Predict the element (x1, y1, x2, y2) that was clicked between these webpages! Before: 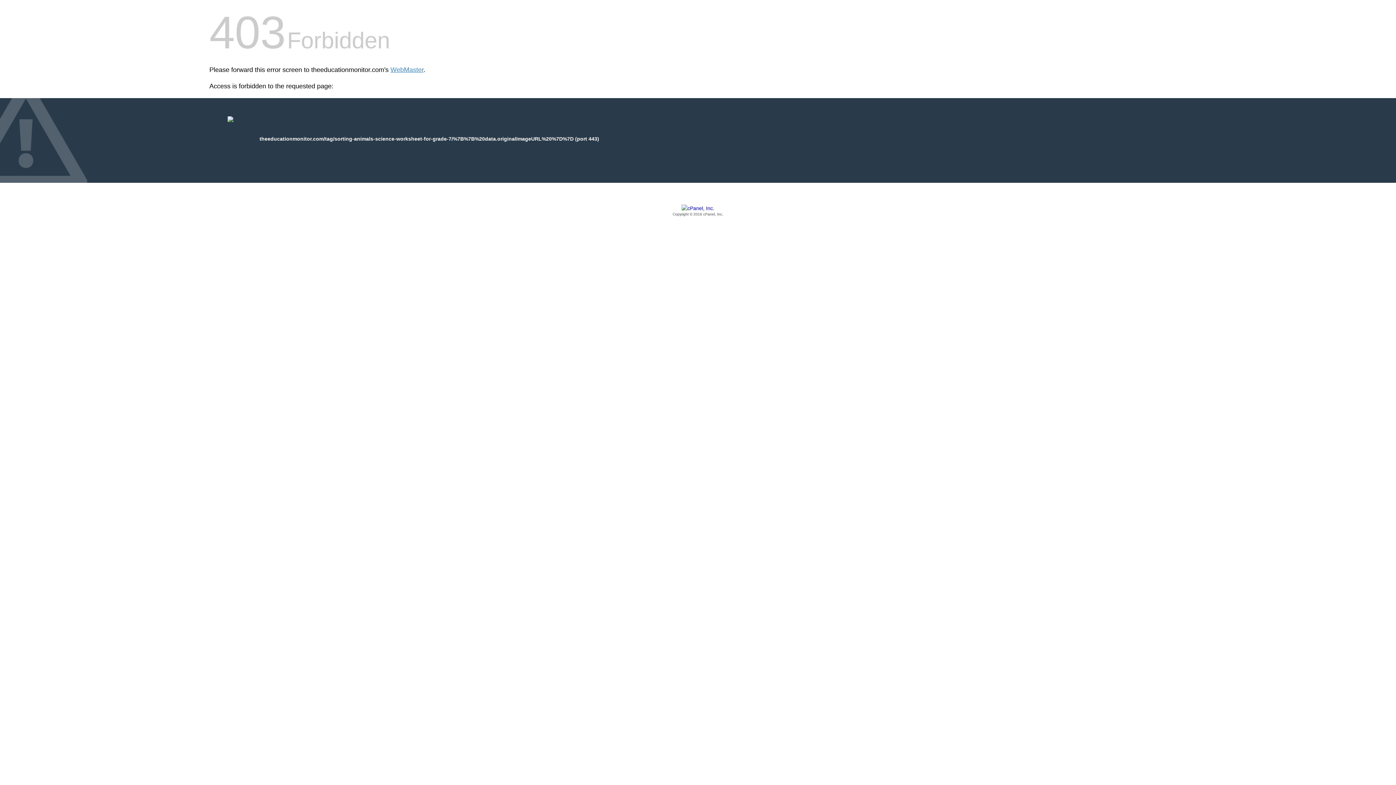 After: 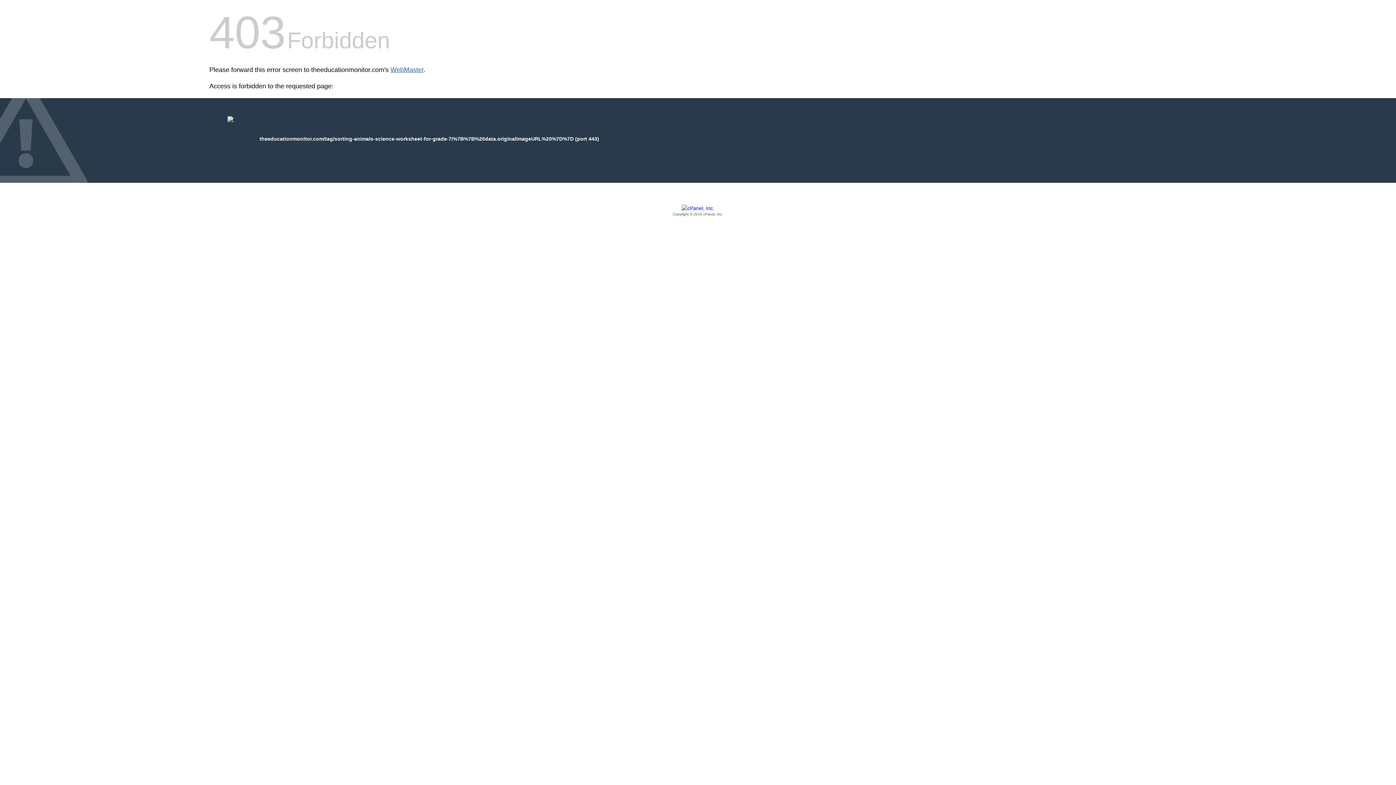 Action: bbox: (390, 66, 423, 73) label: WebMaster